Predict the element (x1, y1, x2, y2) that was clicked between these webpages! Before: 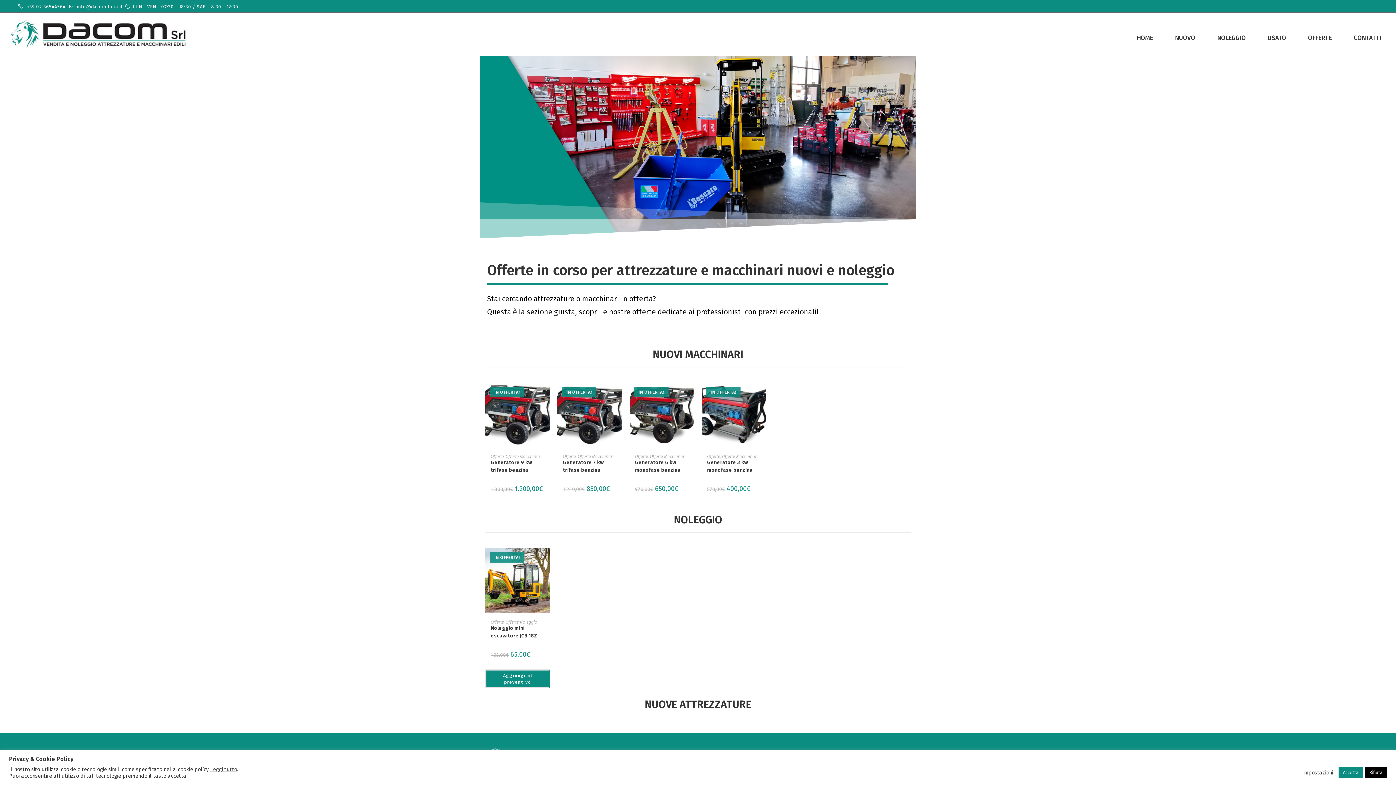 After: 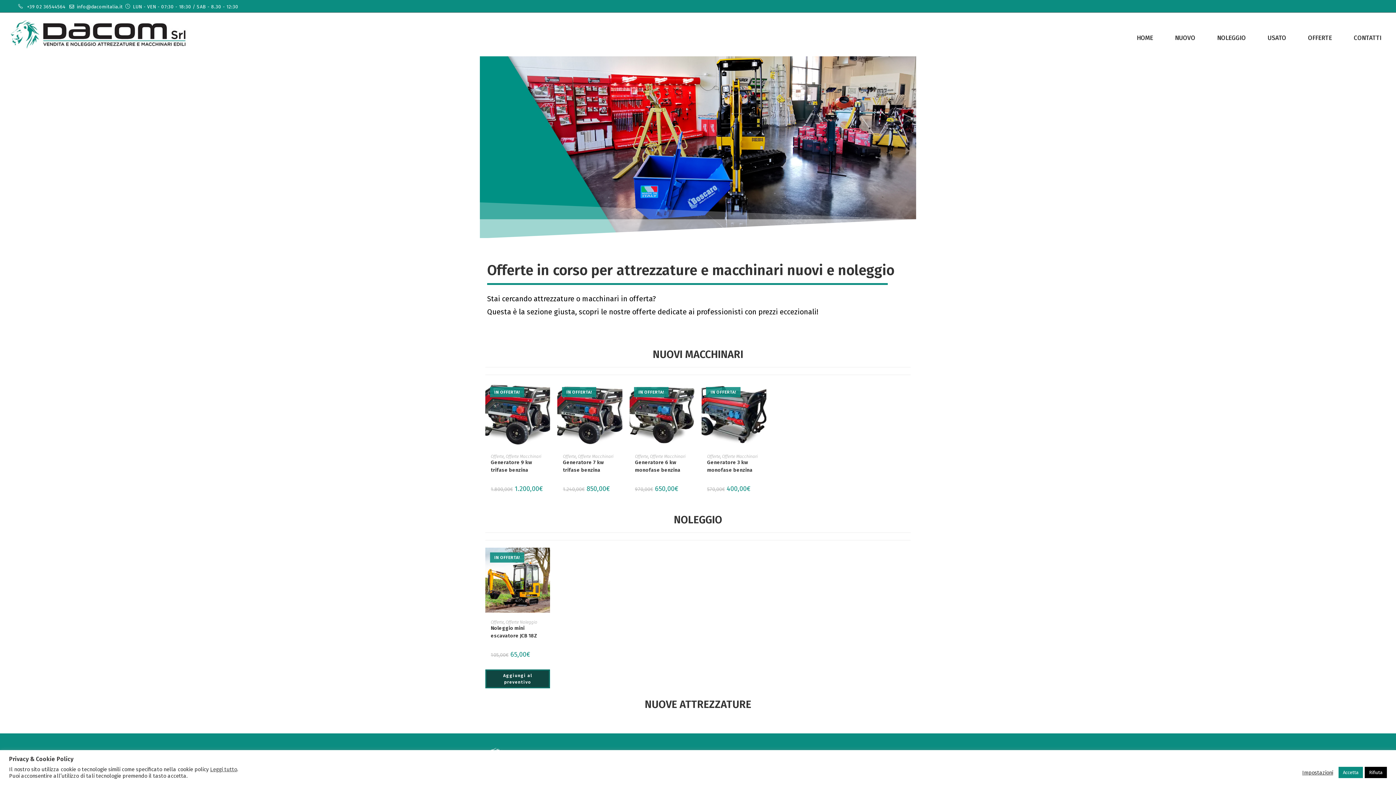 Action: bbox: (485, 669, 550, 688) label: Aggiungi al preventivo